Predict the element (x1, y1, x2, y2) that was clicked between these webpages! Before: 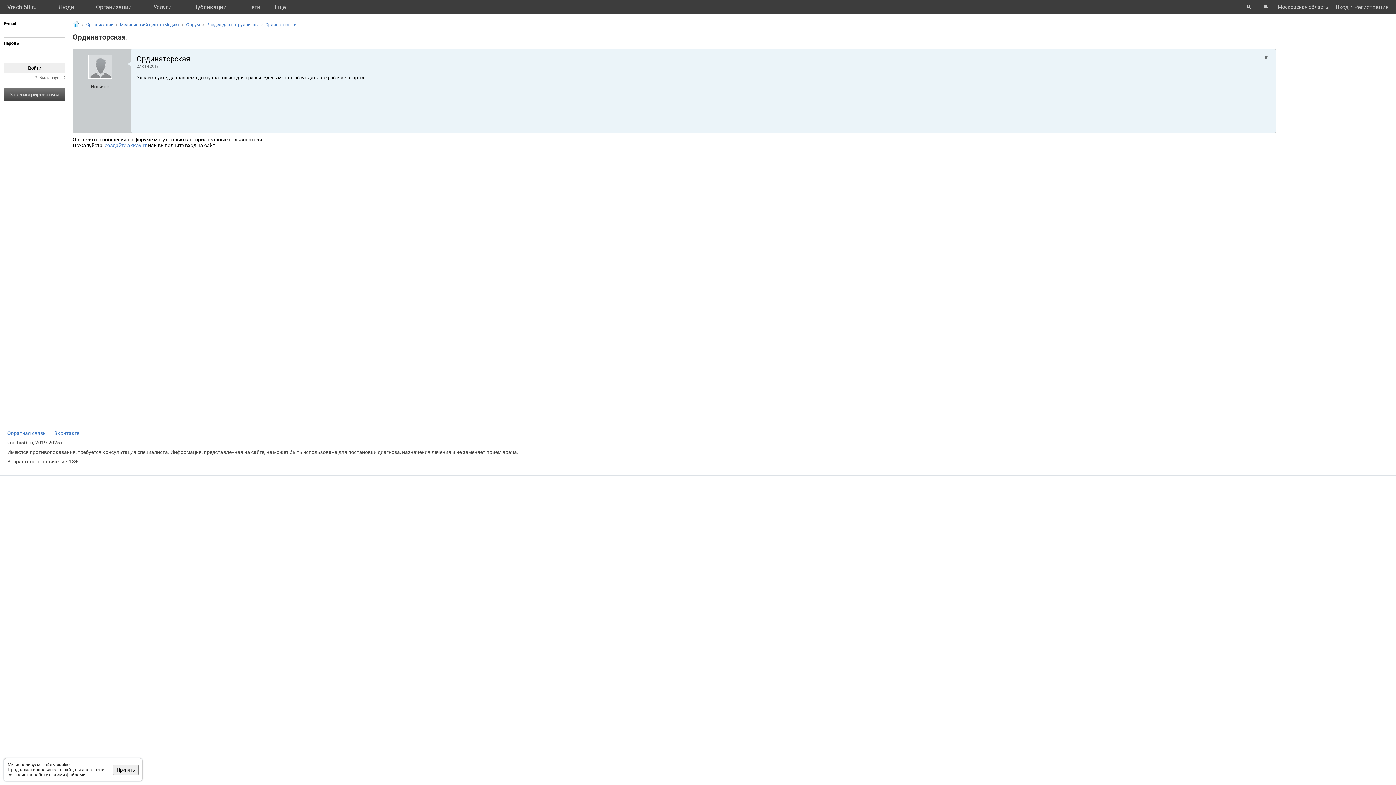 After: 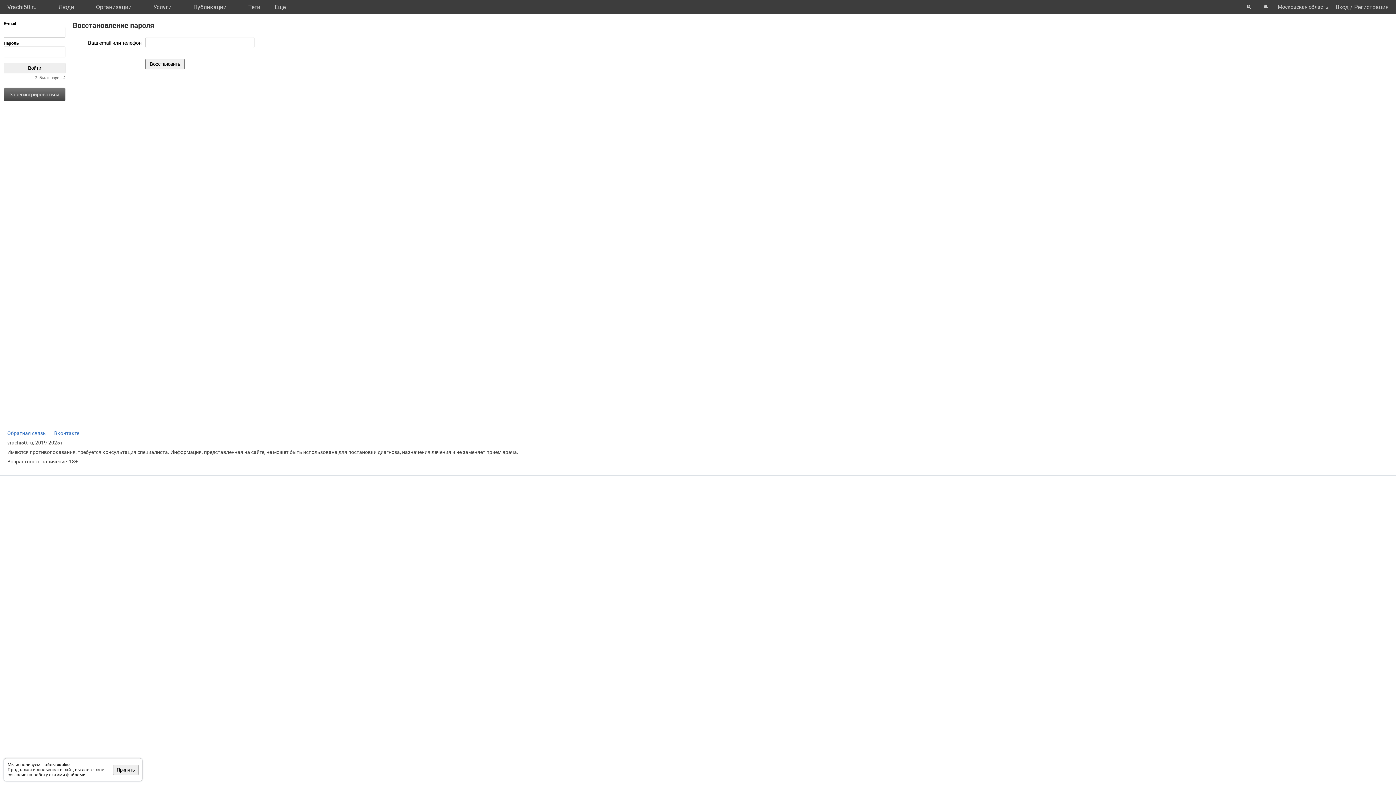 Action: label: Забыли пароль? bbox: (34, 75, 65, 80)